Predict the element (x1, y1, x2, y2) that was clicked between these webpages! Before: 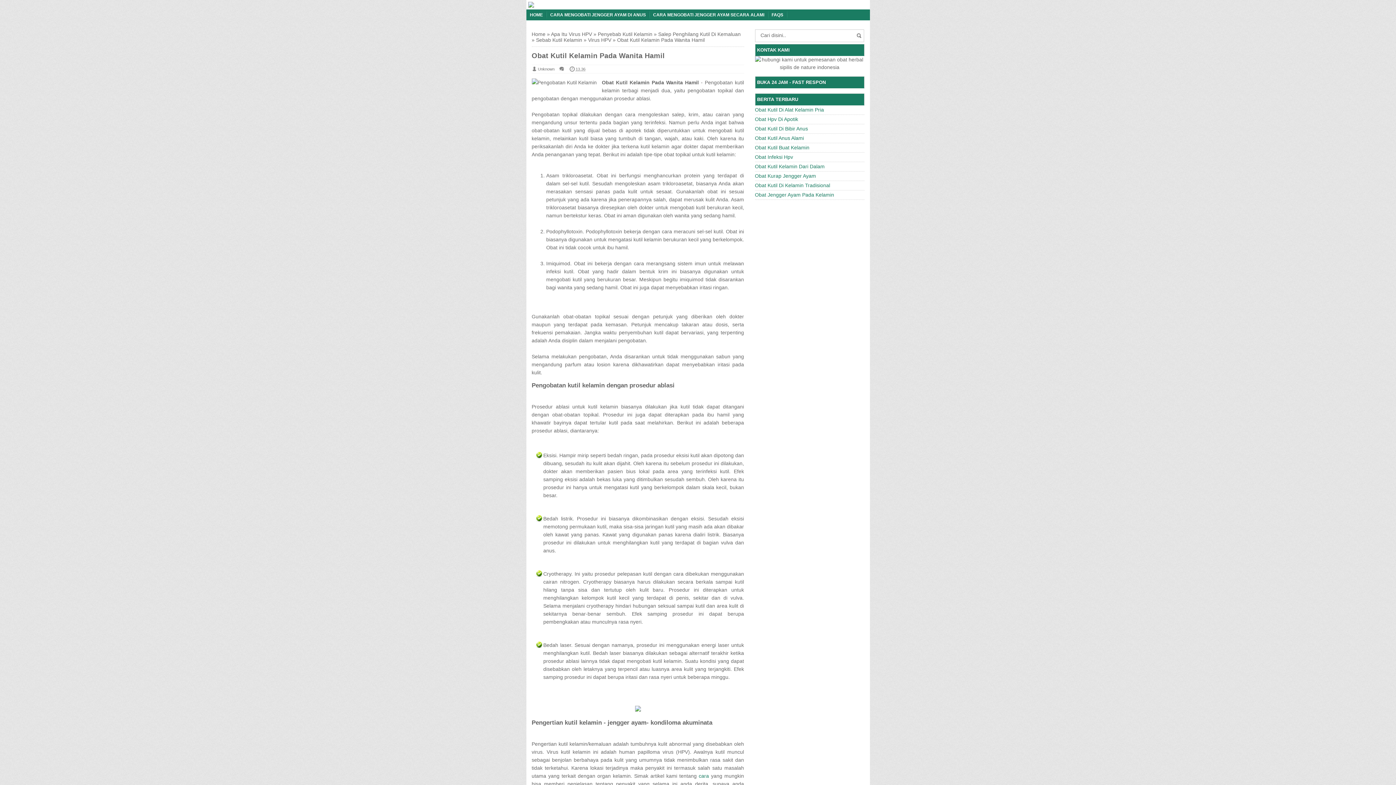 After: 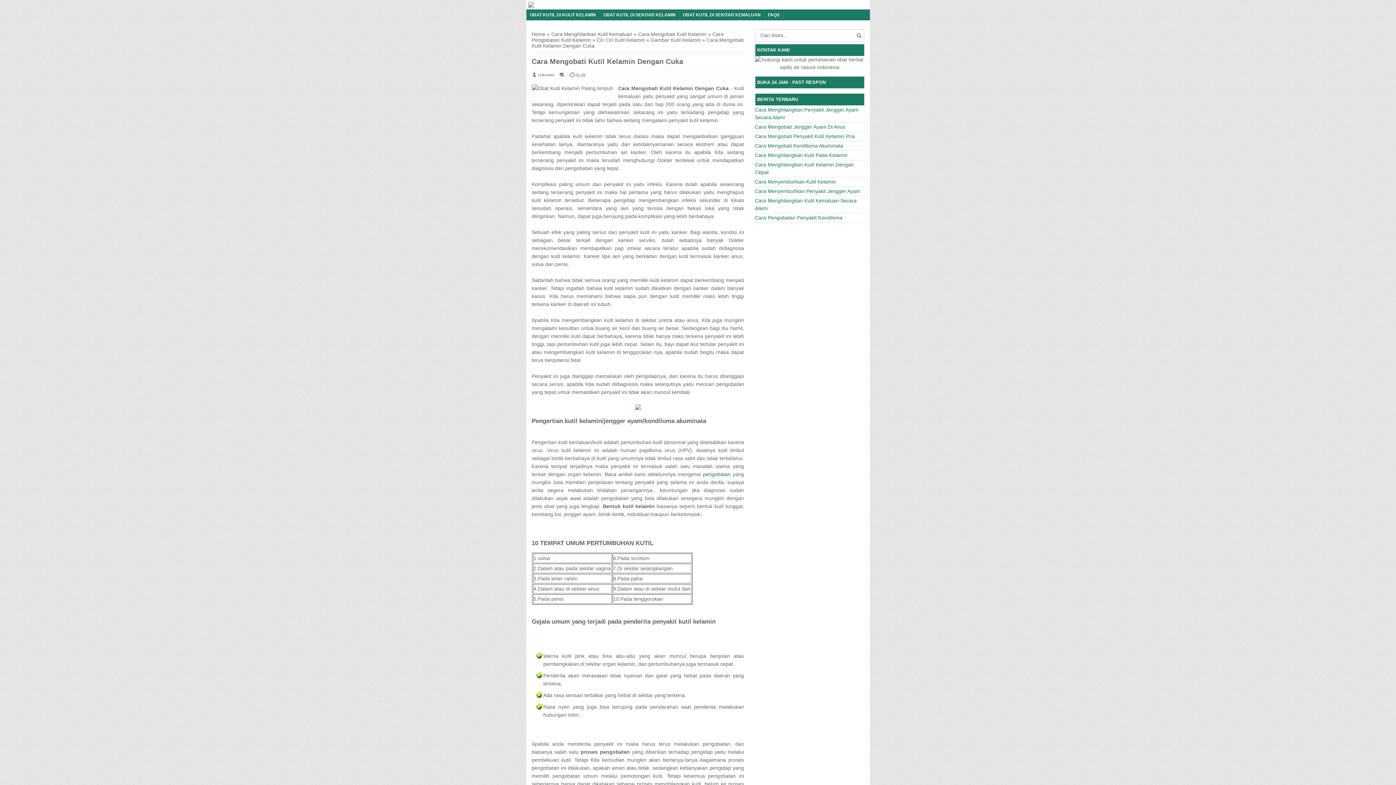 Action: bbox: (698, 773, 709, 779) label: cara